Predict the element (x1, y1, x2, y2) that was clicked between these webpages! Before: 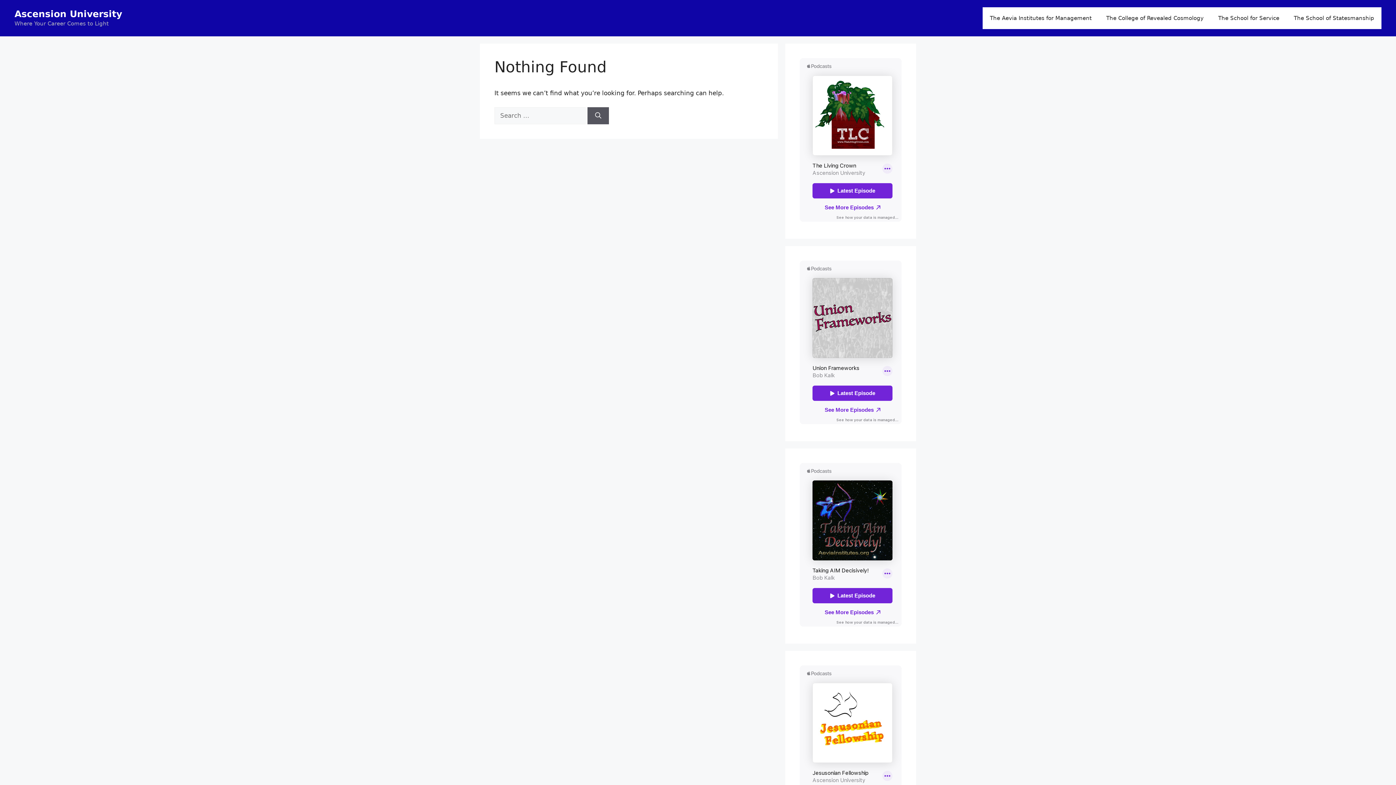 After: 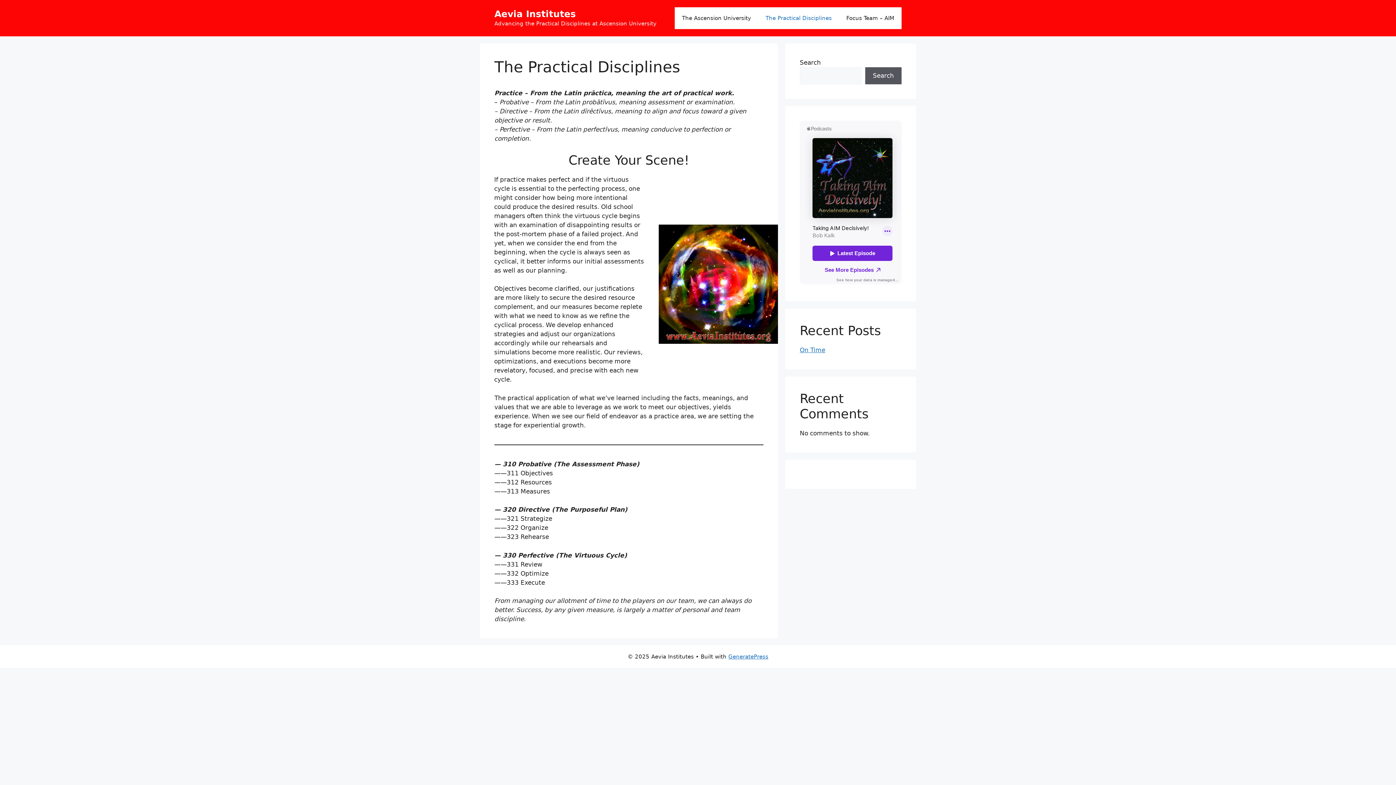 Action: label: The Aevia Institutes for Management bbox: (982, 7, 1099, 29)